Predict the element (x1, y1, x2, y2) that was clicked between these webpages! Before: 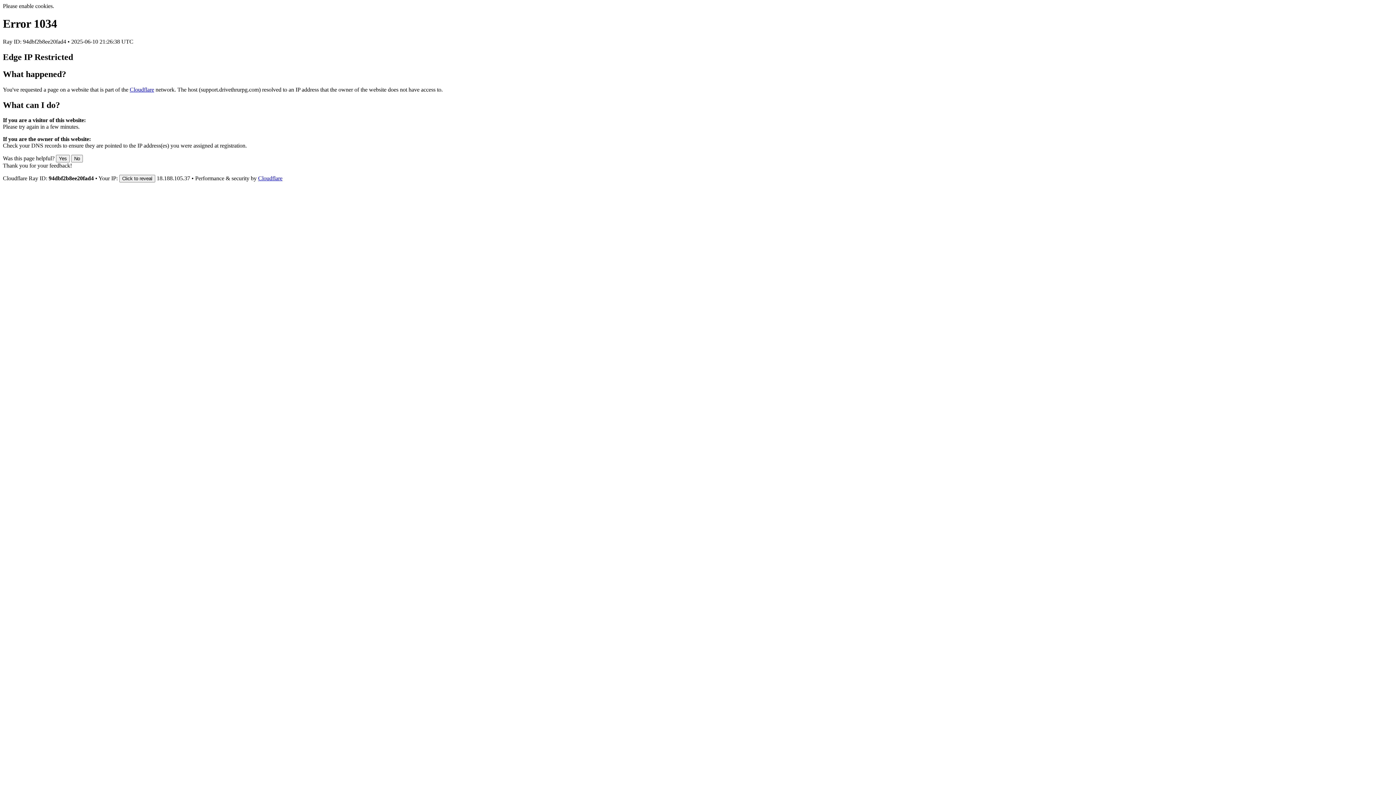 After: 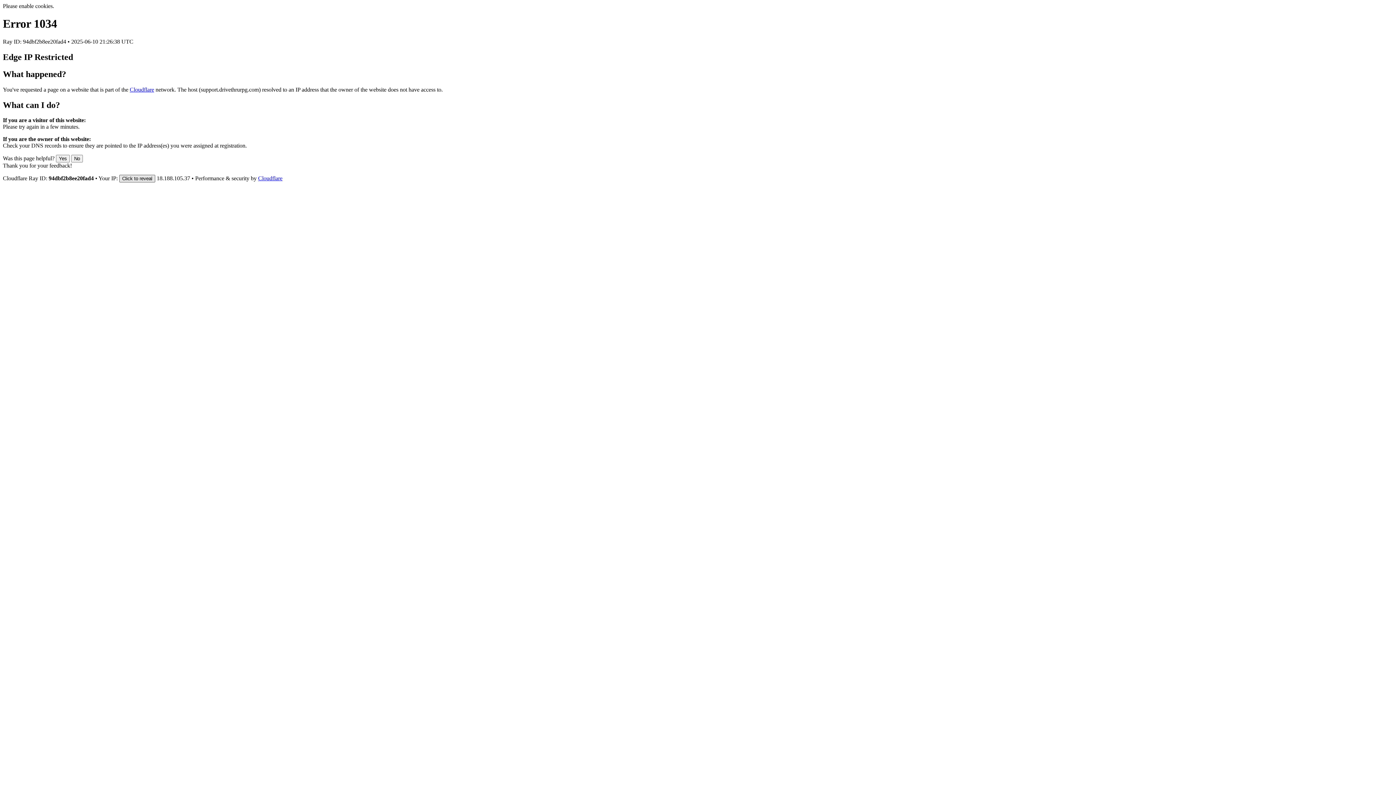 Action: label: Click to reveal bbox: (119, 175, 155, 182)